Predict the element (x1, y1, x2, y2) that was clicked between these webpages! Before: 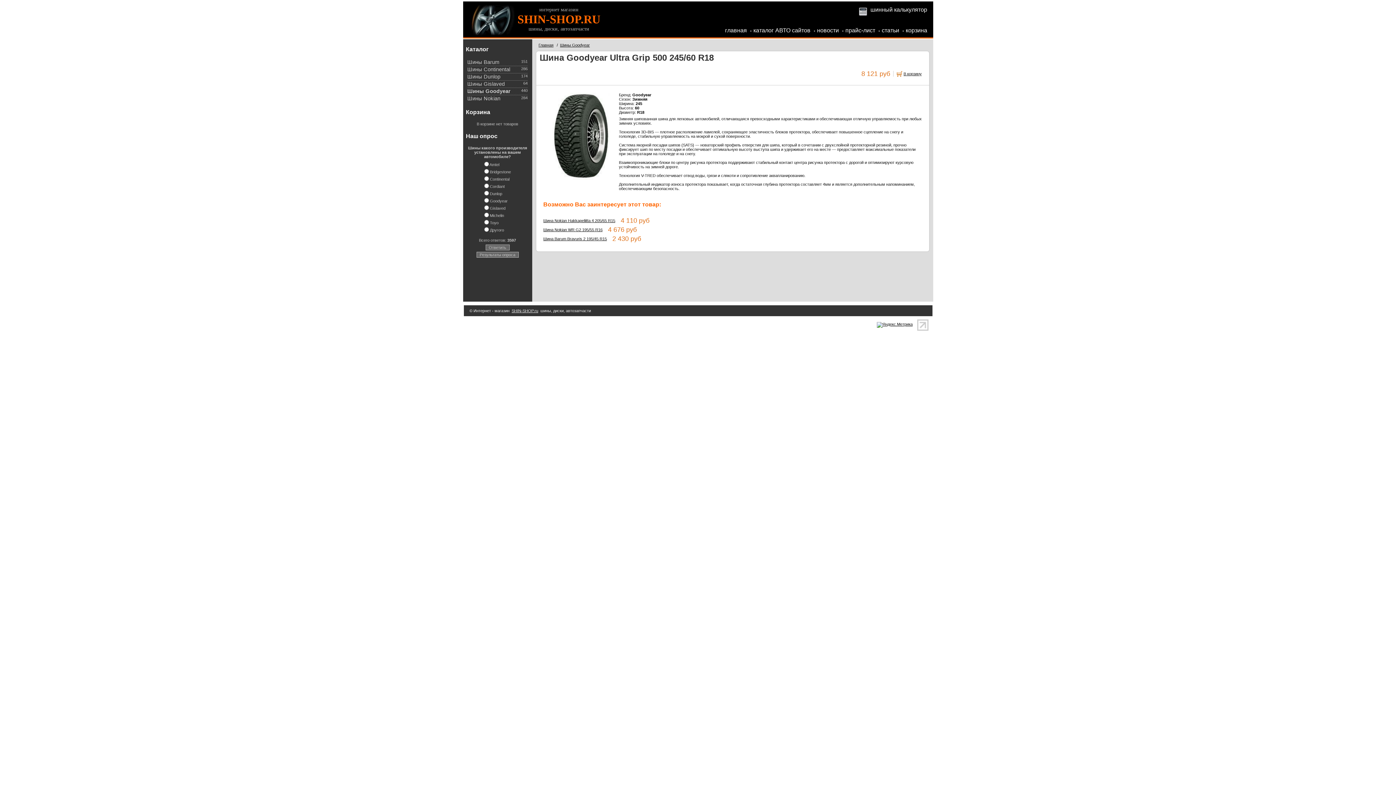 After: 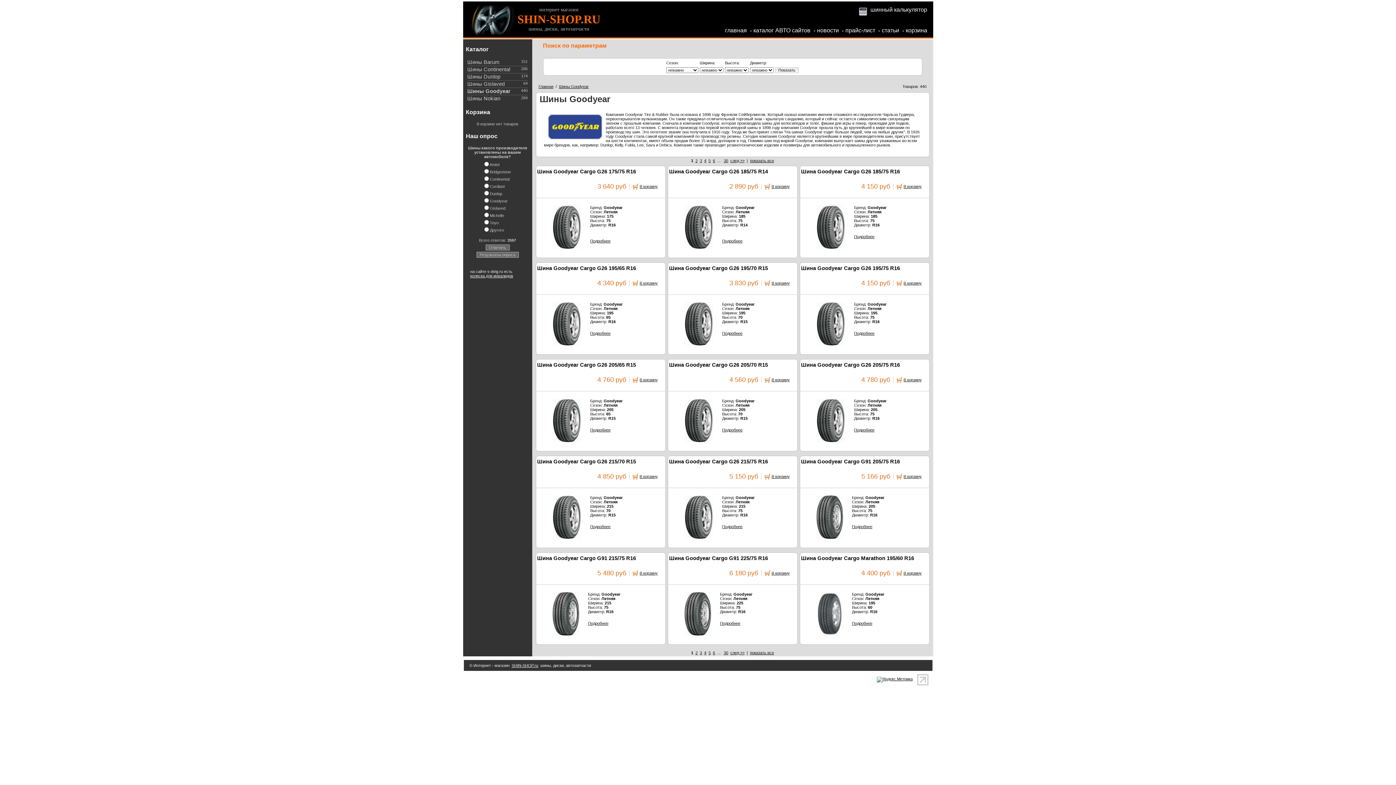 Action: label: Шины Goodyear bbox: (467, 88, 510, 94)